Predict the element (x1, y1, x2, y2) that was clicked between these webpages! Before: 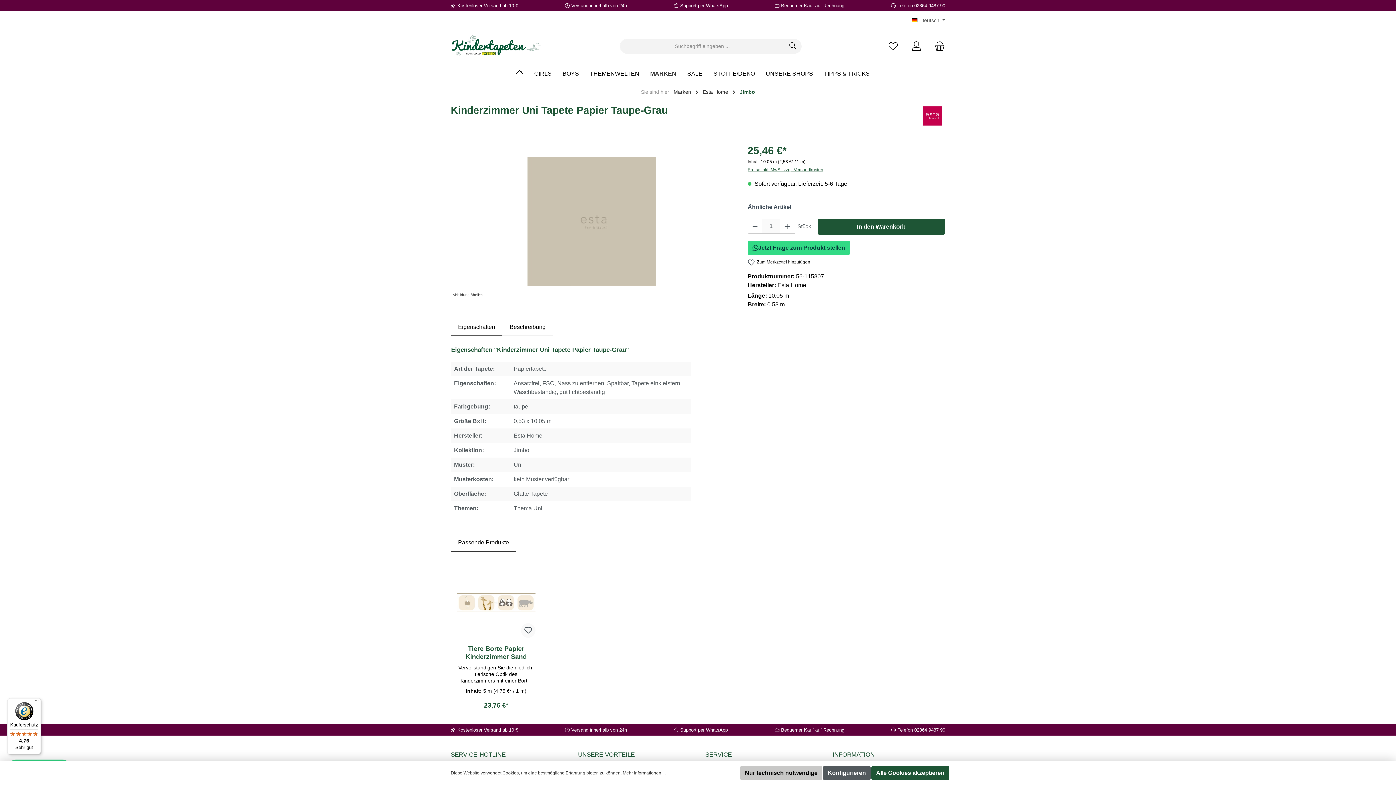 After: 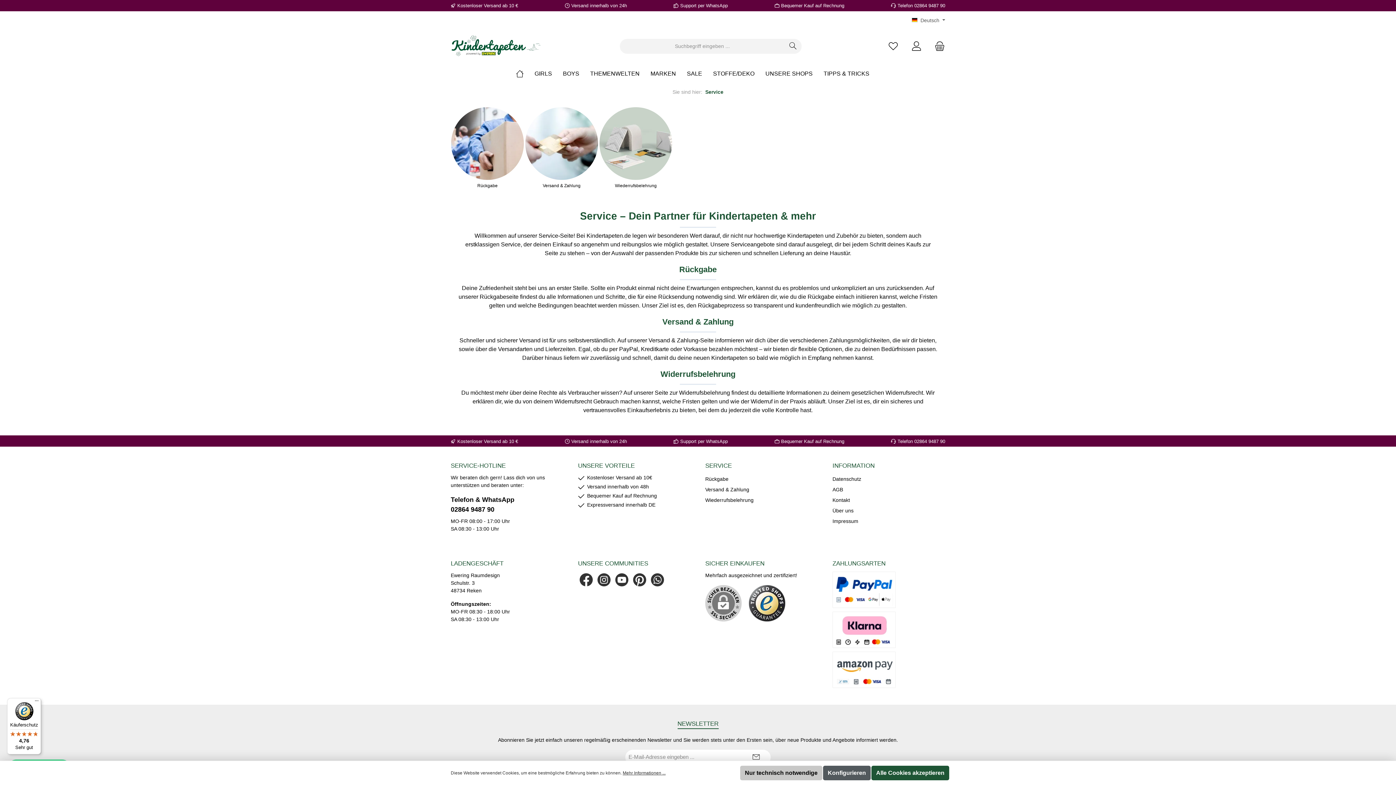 Action: bbox: (705, 751, 732, 758) label: SERVICE